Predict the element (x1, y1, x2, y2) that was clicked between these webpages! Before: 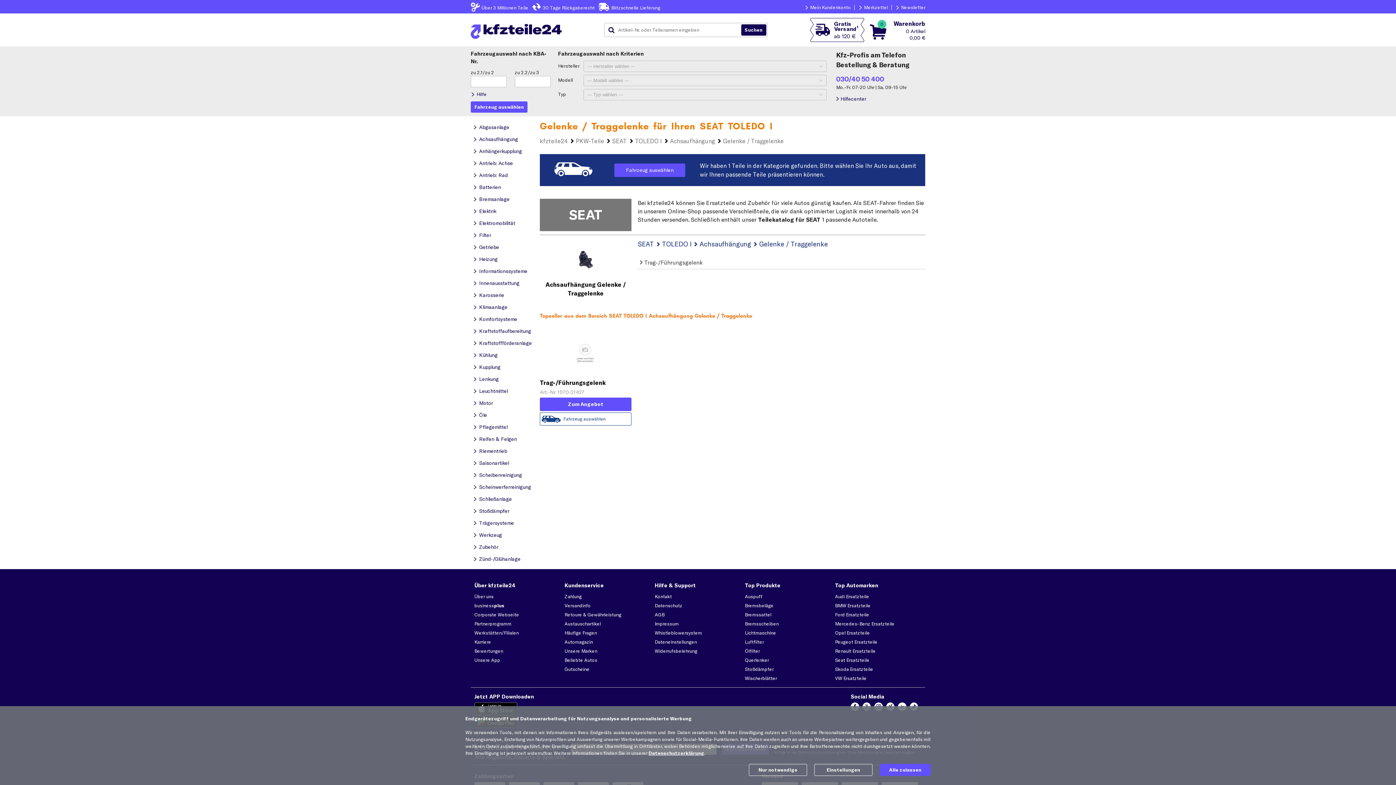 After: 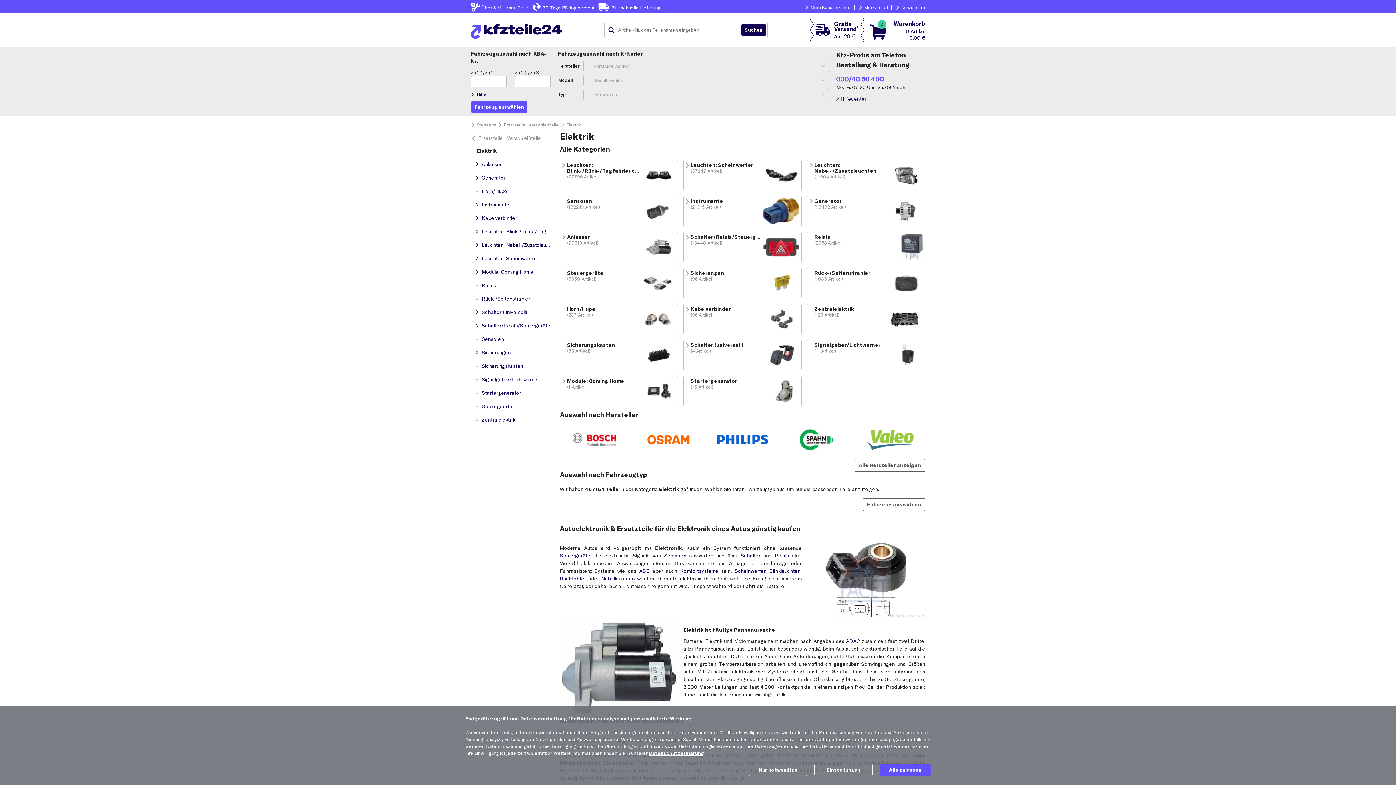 Action: label: Elektrik bbox: (470, 205, 534, 217)